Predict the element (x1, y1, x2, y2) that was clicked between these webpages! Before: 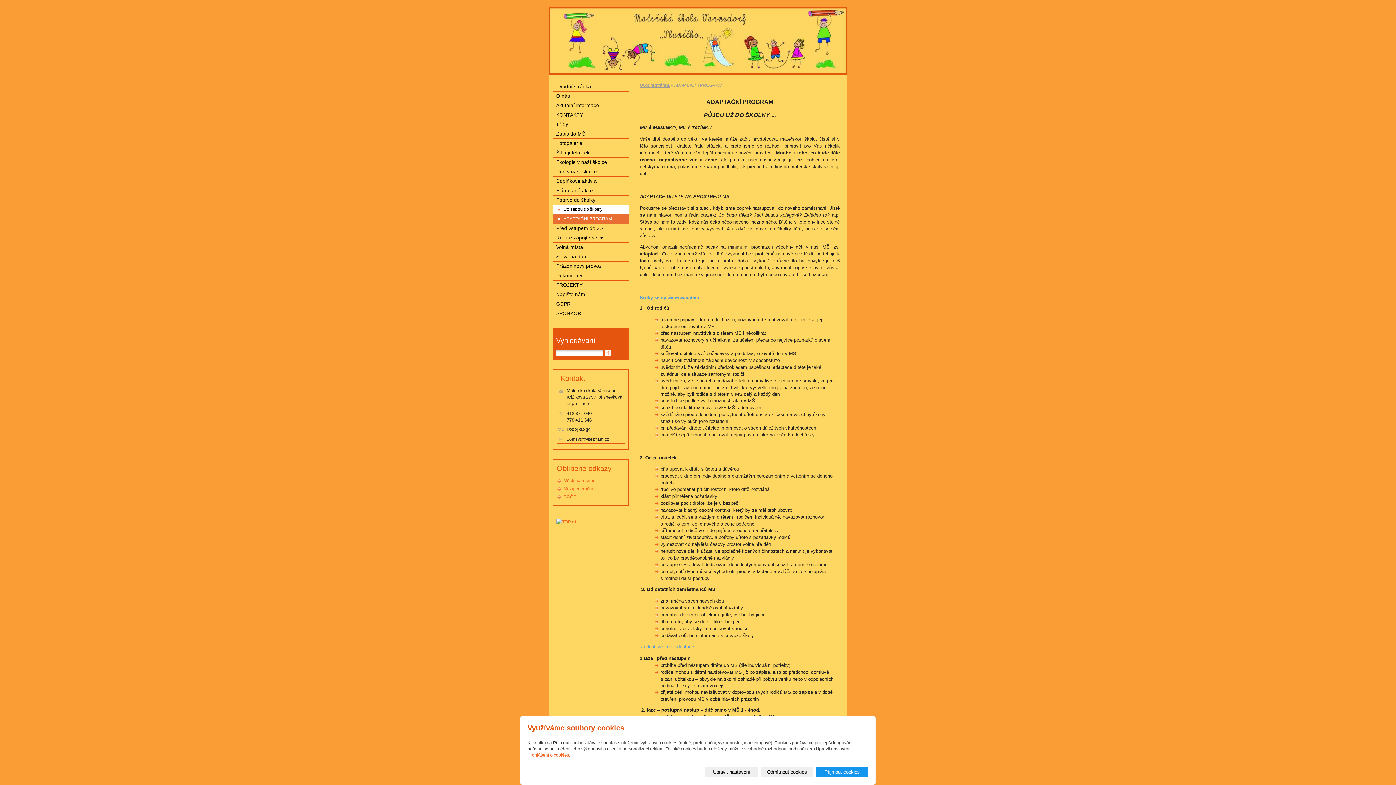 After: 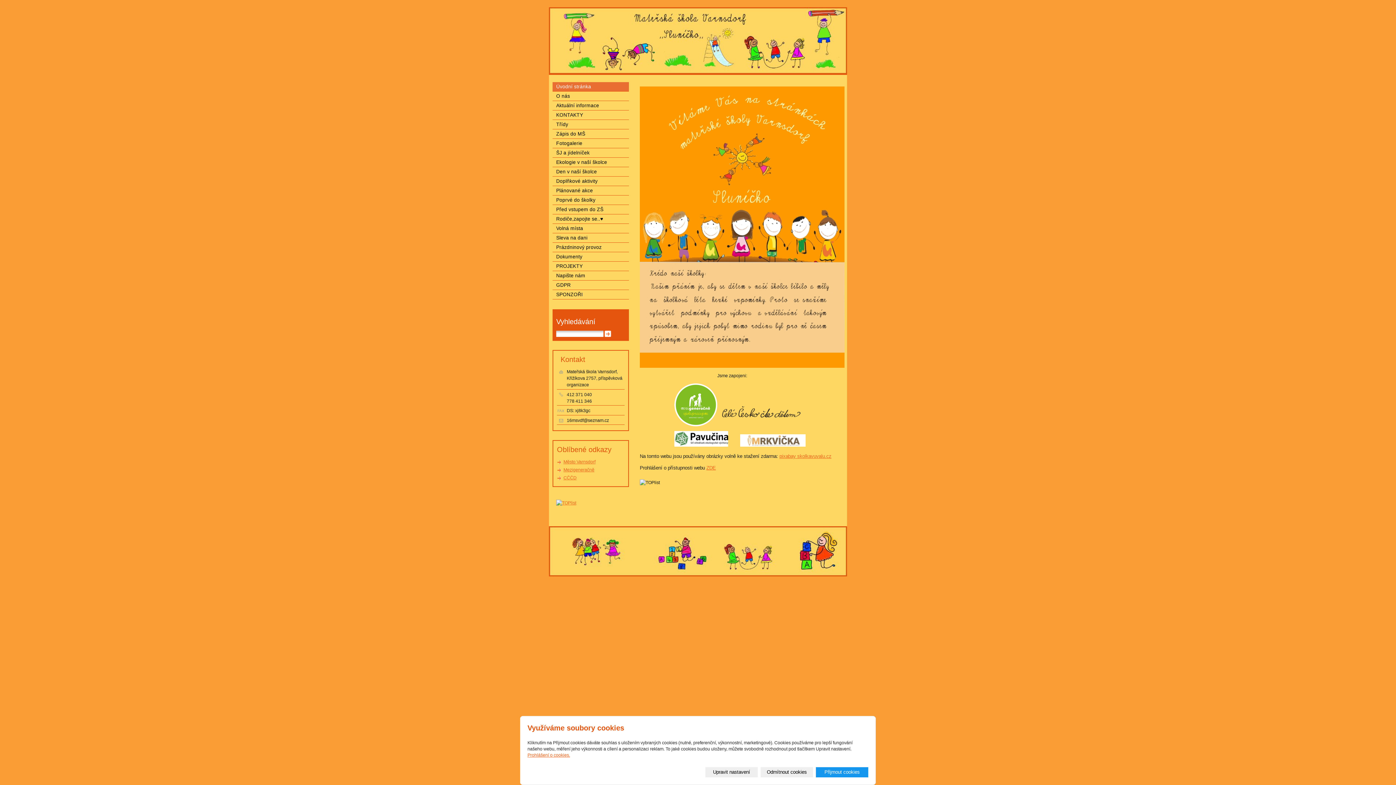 Action: bbox: (552, 82, 629, 91) label: Úvodní stránka